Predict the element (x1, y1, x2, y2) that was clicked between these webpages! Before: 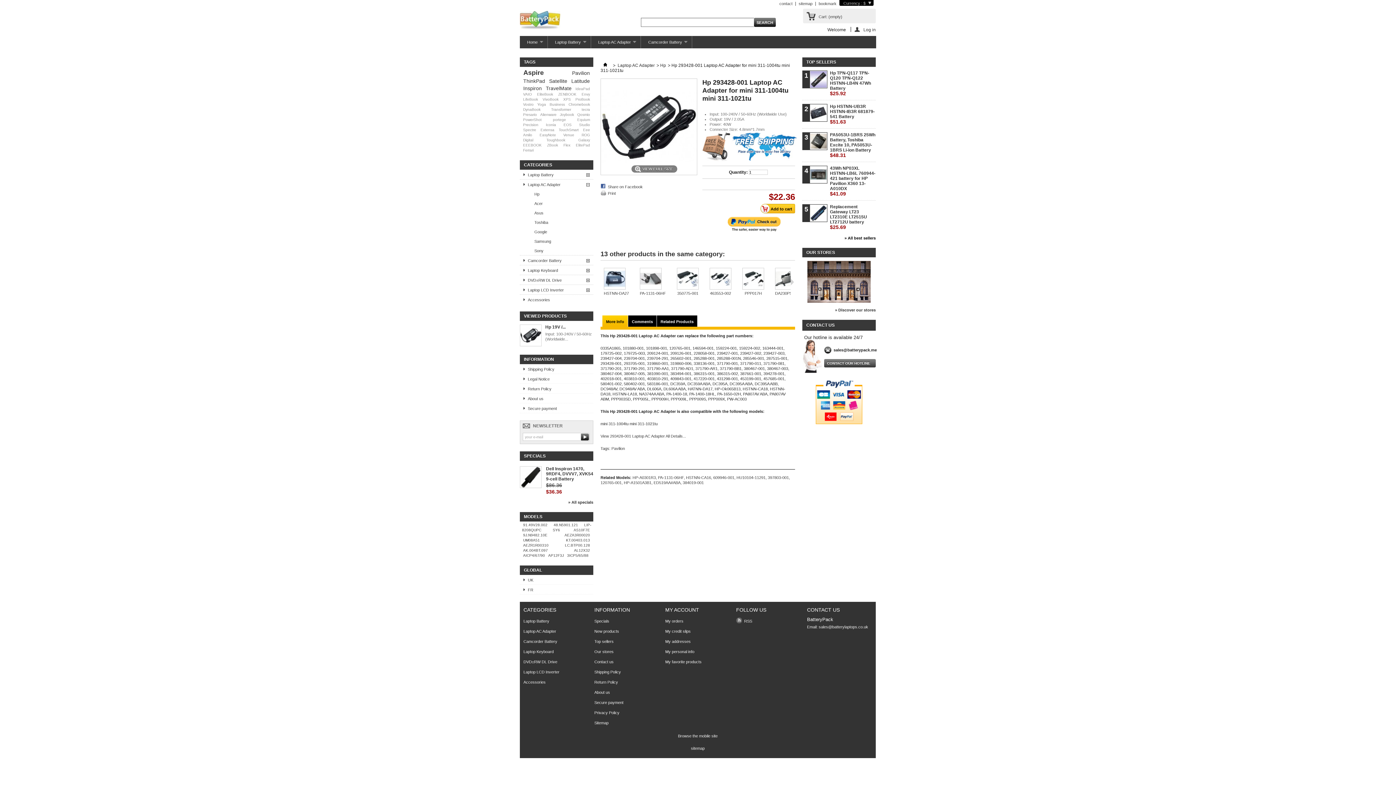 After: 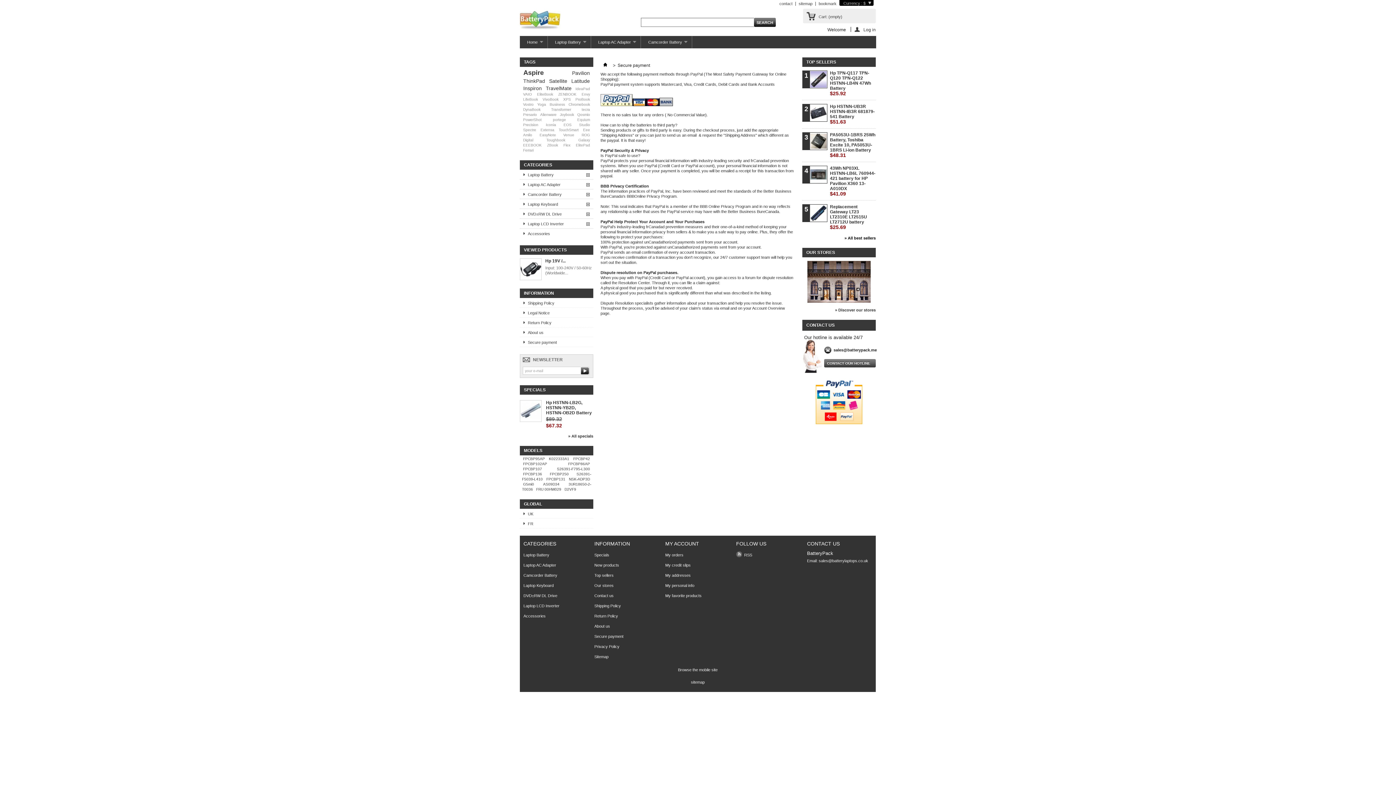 Action: label: Secure payment bbox: (520, 403, 593, 413)